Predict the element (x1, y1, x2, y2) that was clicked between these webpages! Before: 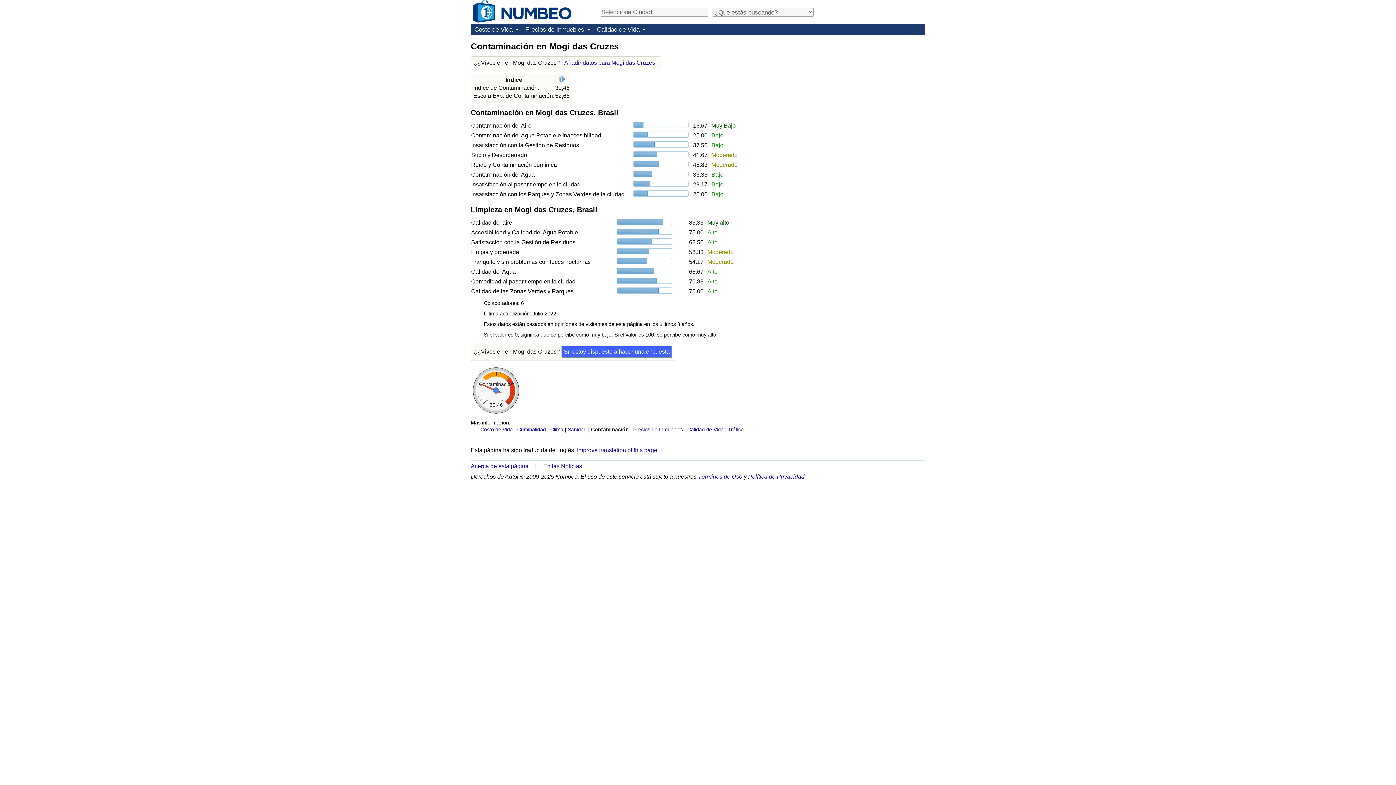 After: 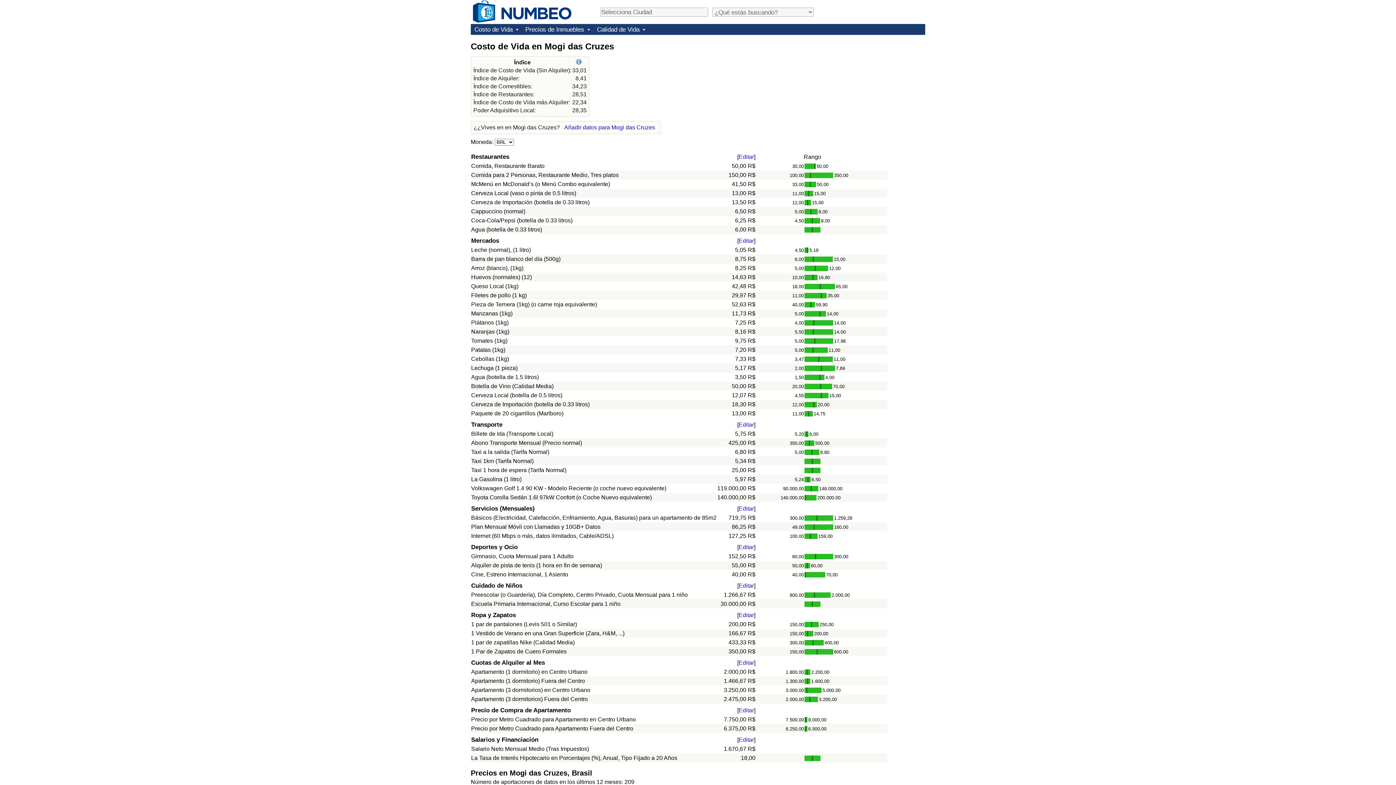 Action: bbox: (480, 426, 512, 432) label: Costo de Vida